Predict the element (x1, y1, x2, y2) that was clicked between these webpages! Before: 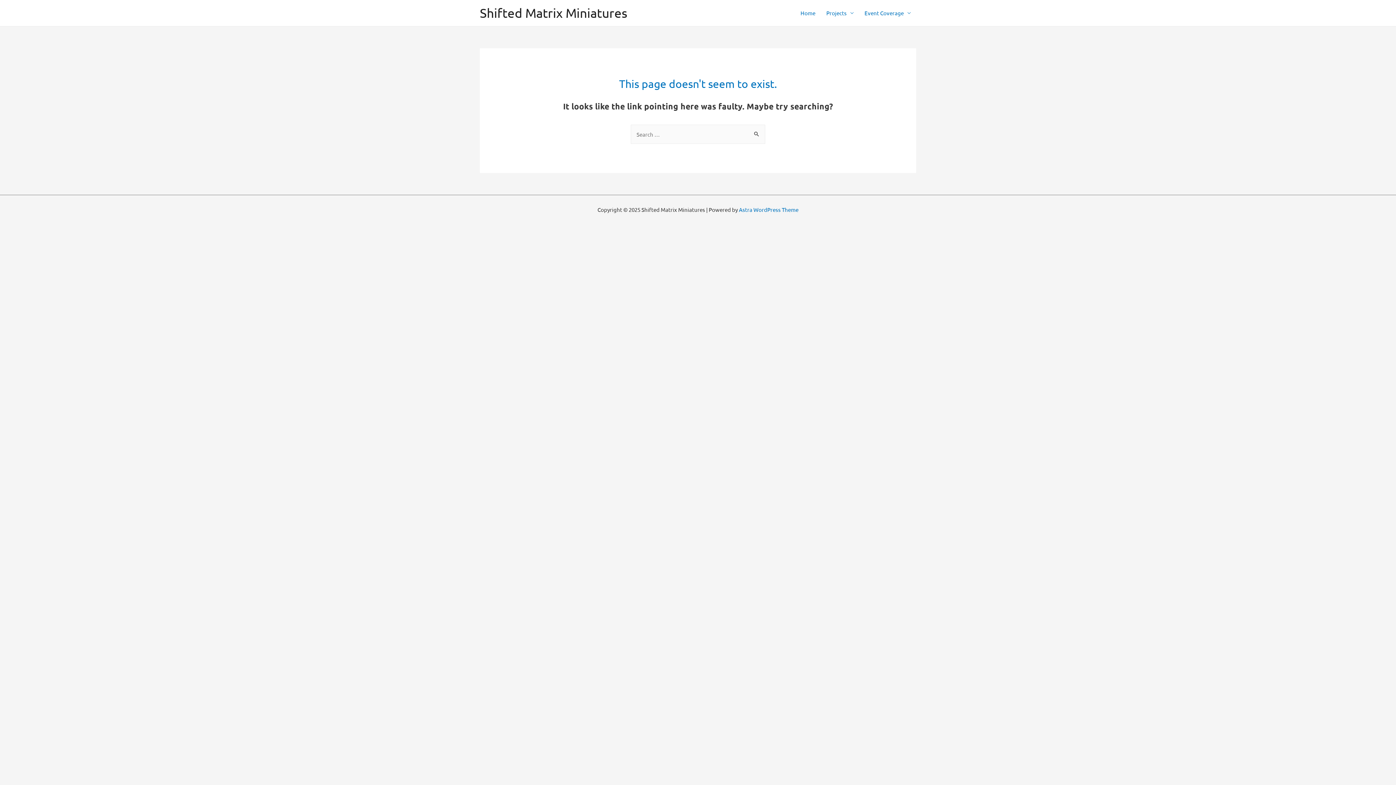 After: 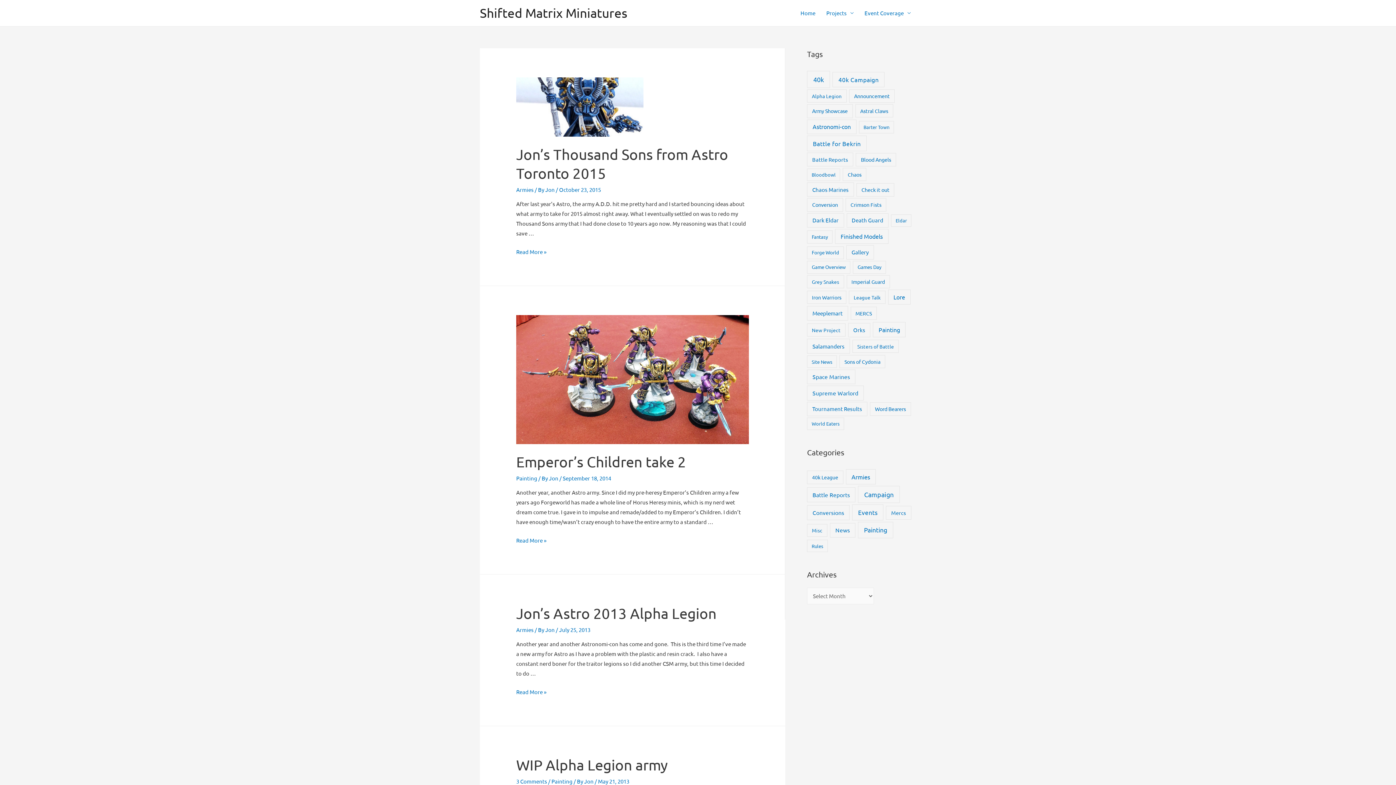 Action: bbox: (795, 0, 821, 25) label: Home